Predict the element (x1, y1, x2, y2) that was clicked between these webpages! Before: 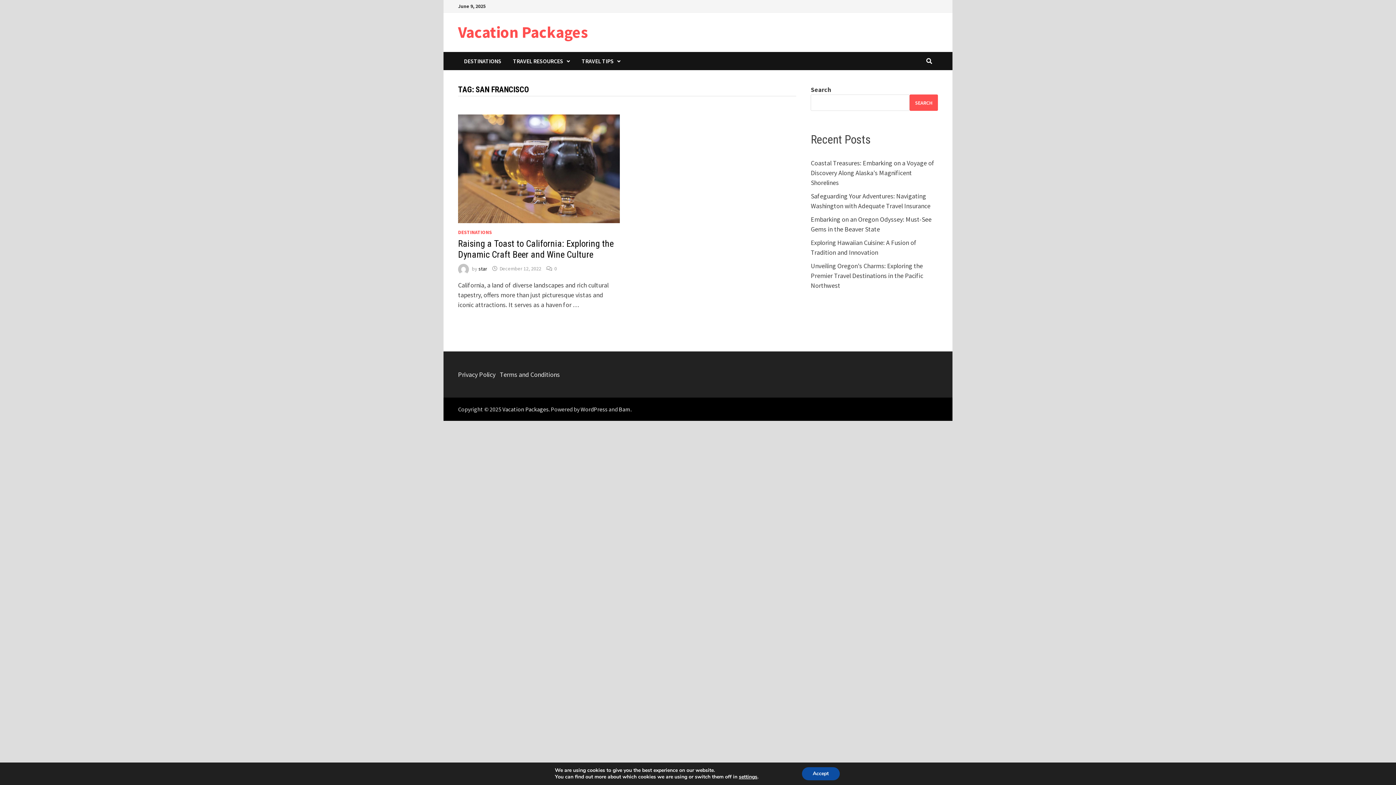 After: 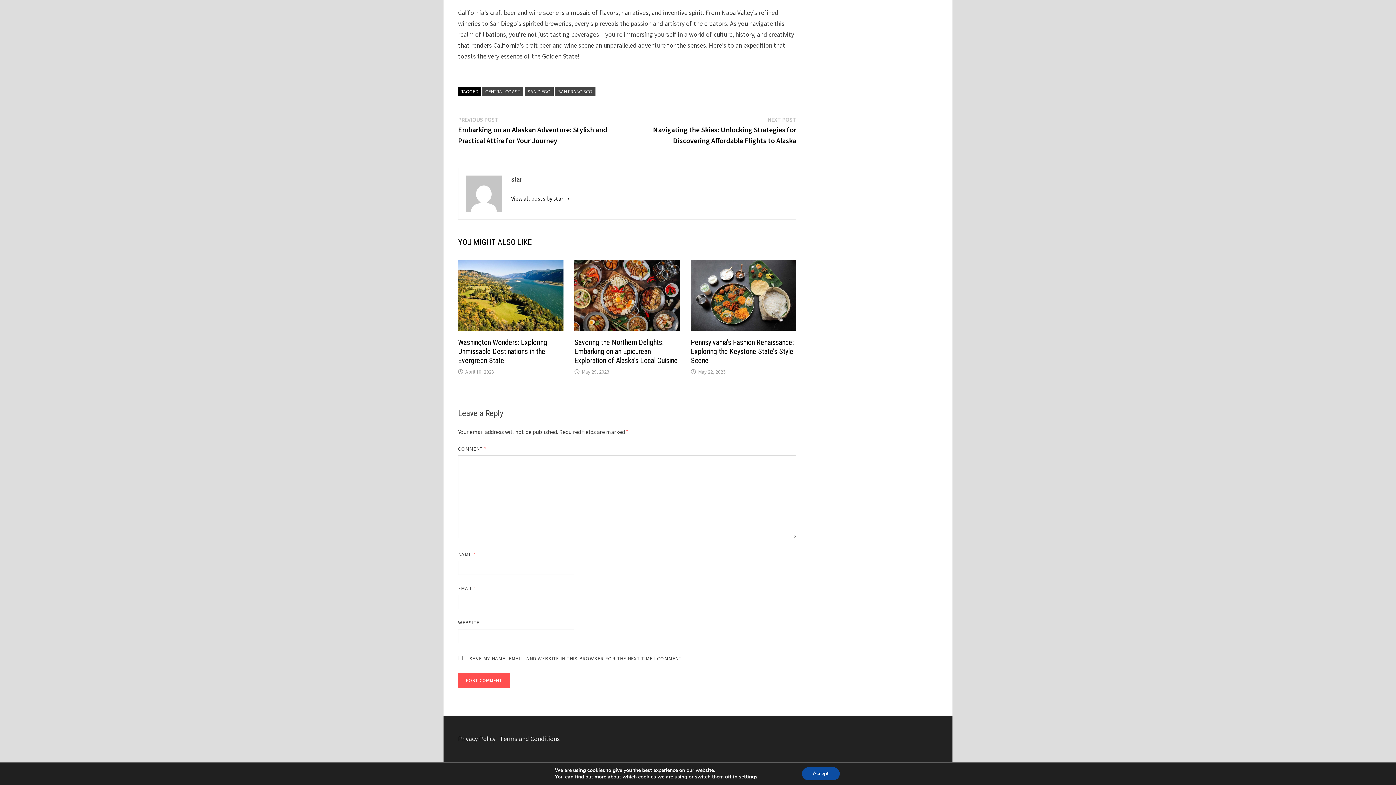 Action: bbox: (554, 265, 557, 272) label: 0